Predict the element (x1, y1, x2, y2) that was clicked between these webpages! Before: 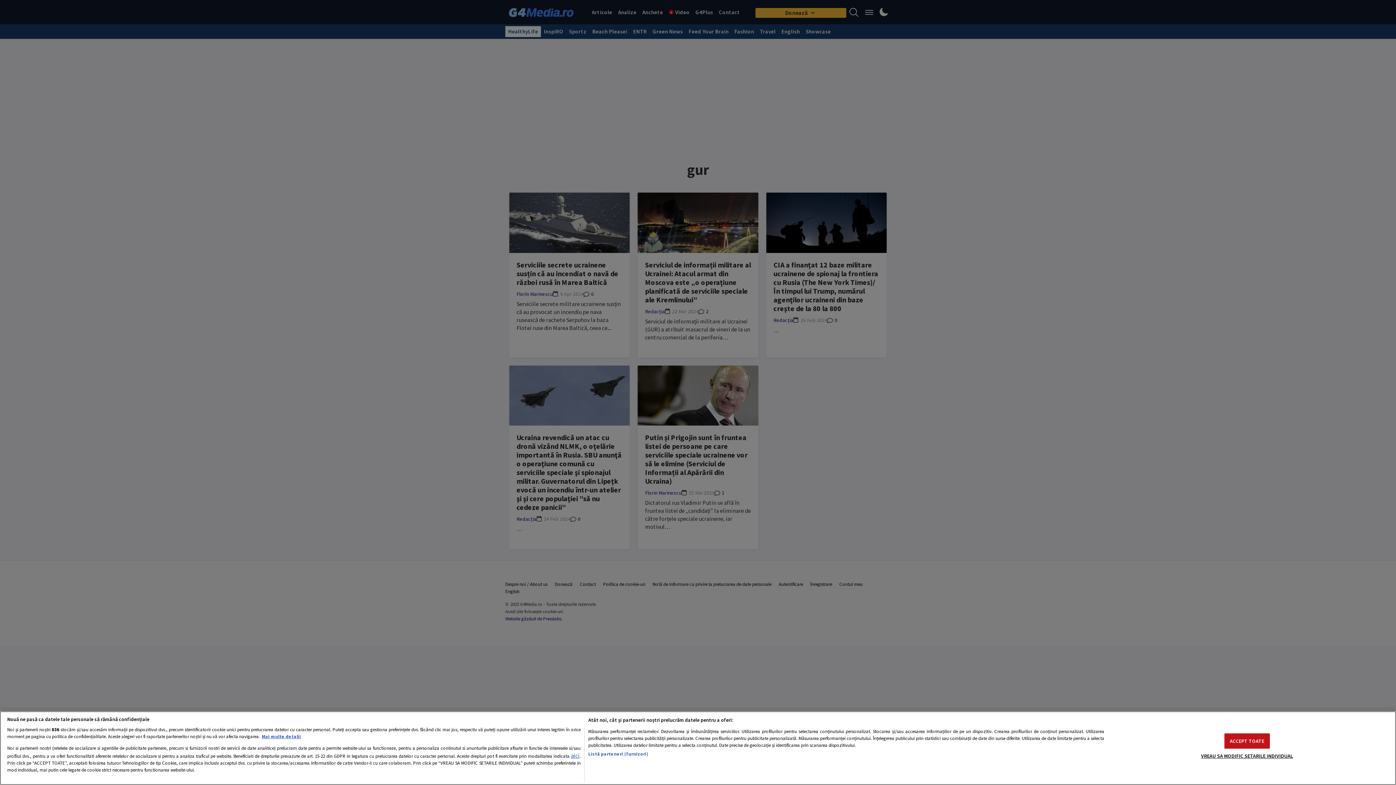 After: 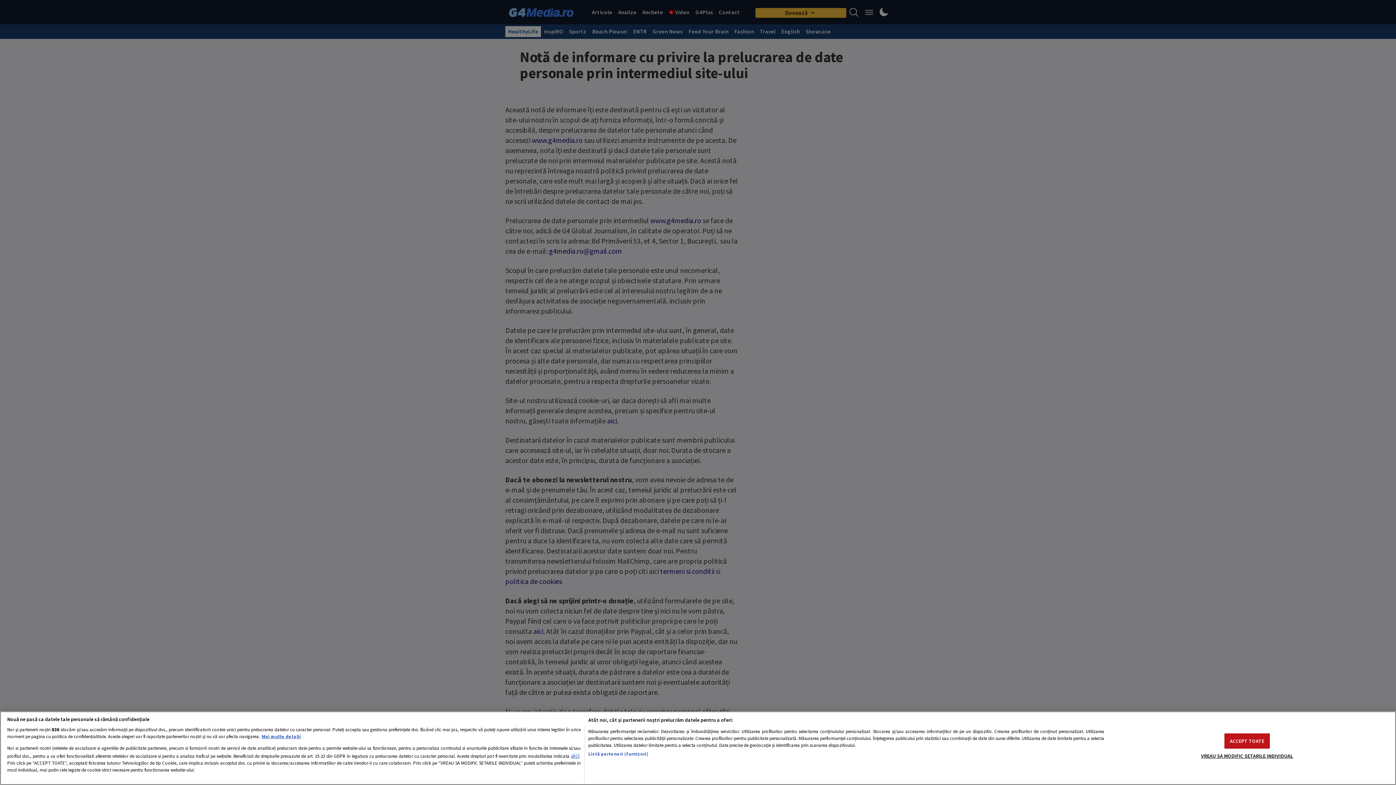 Action: bbox: (570, 751, 579, 759) label: aici